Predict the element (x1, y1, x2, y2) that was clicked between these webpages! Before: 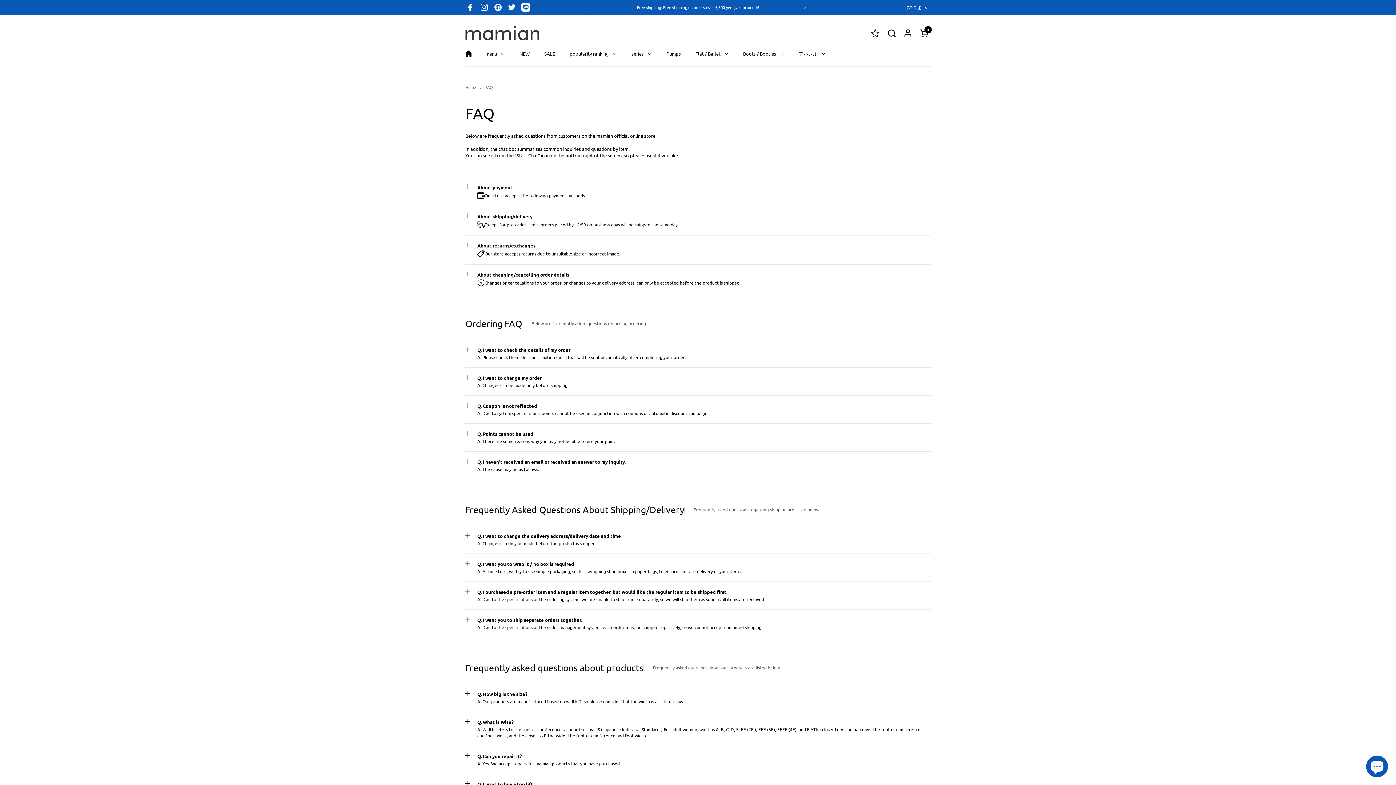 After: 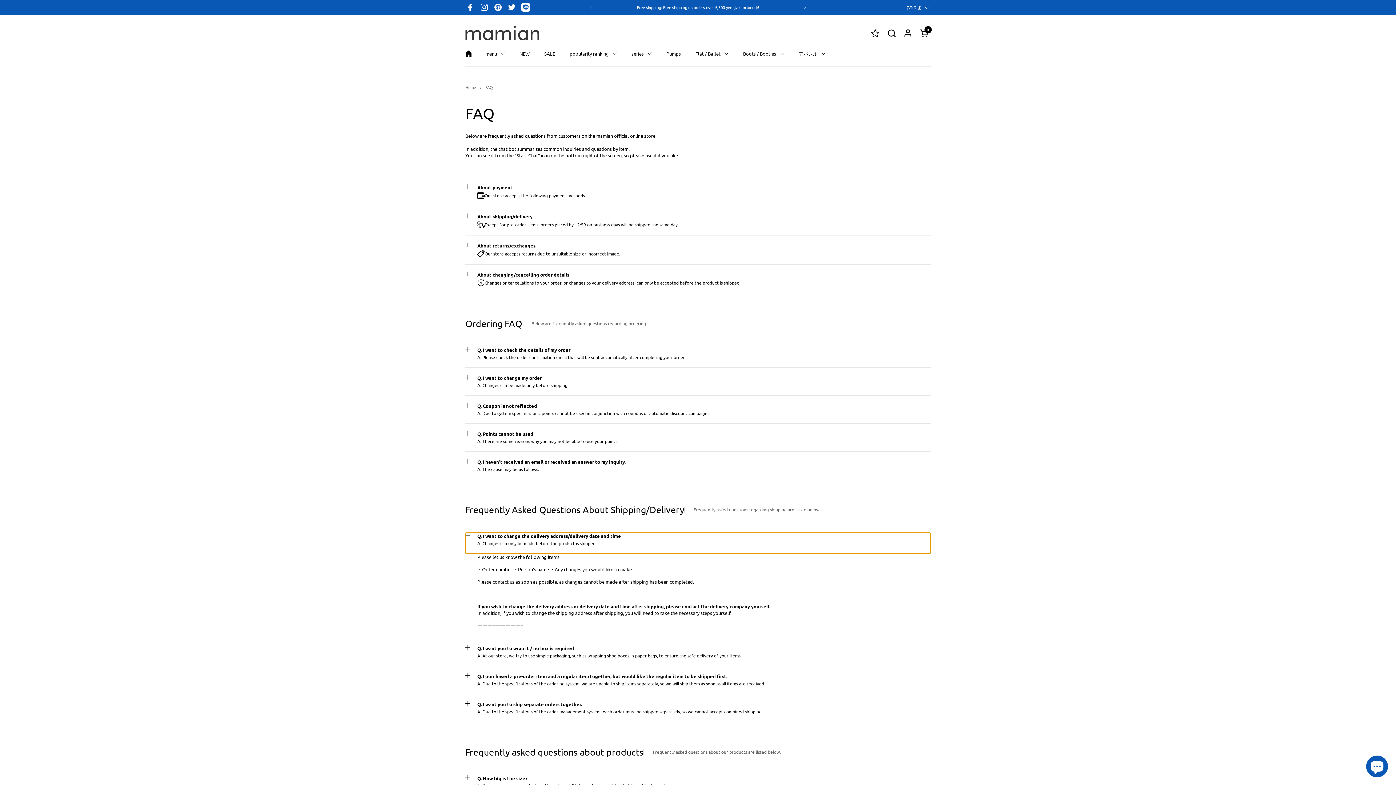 Action: bbox: (465, 533, 930, 553) label: Q. I want to change the delivery address/delivery date and time
A. Changes can only be made before the product is shipped.